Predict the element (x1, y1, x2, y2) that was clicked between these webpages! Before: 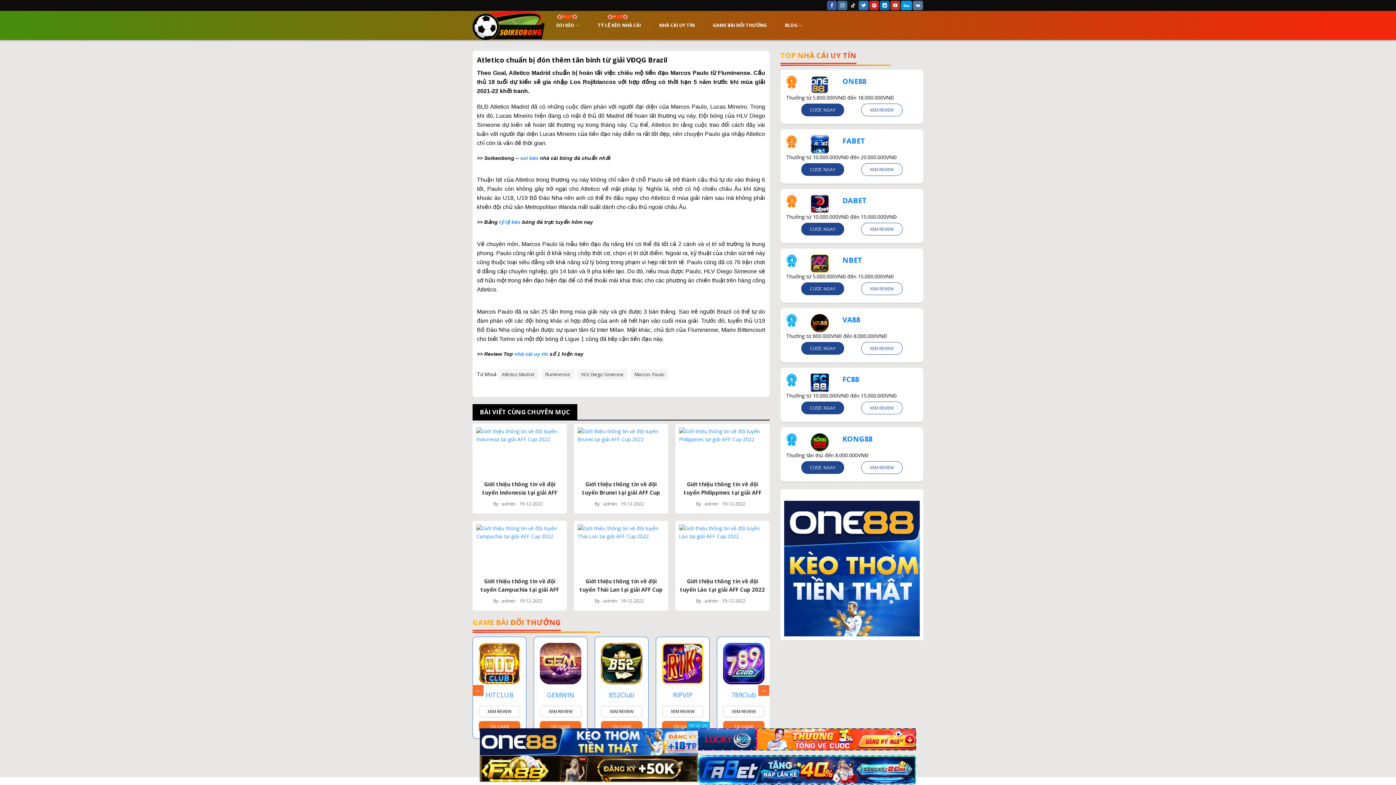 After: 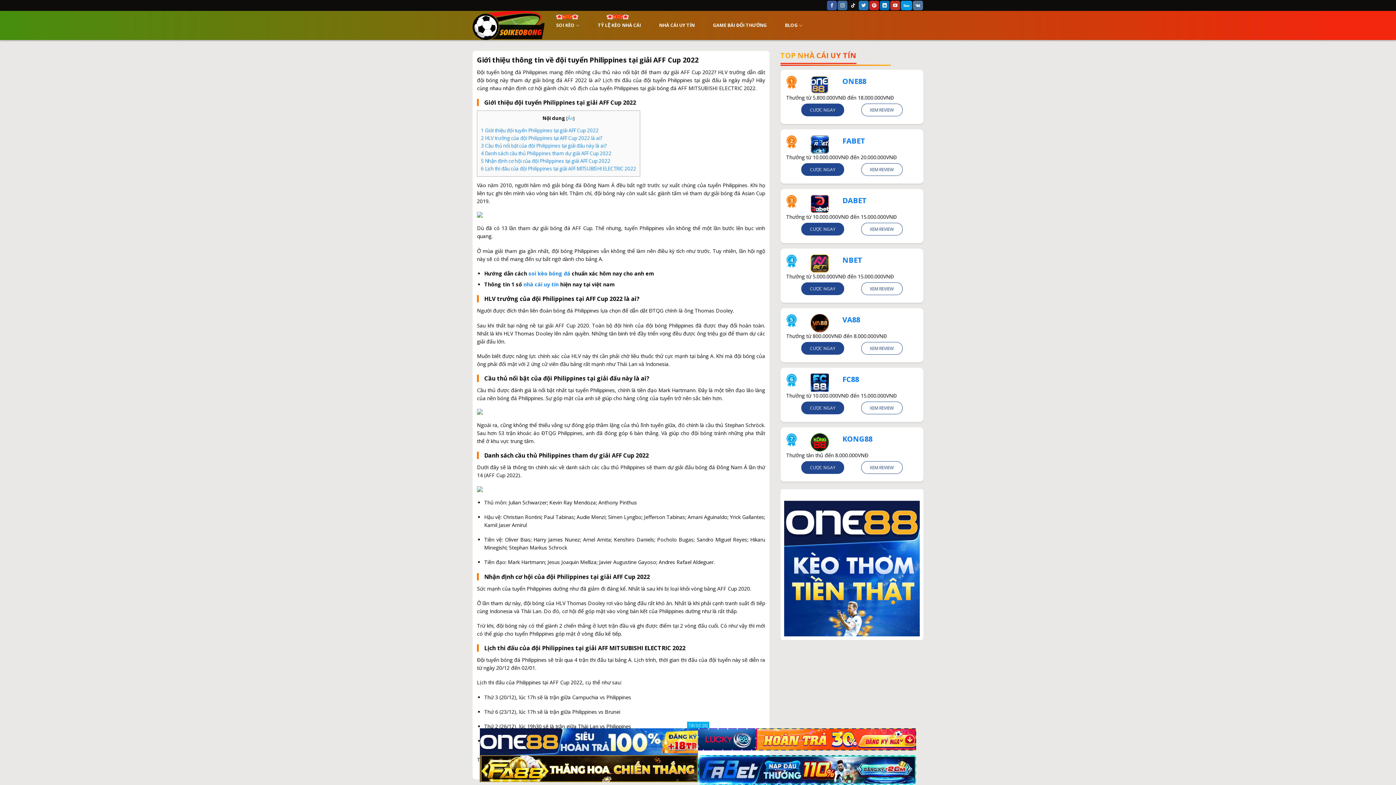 Action: label: Giới thiệu thông tin về đội tuyển Philippines tại giải AFF Cup 2022 bbox: (679, 480, 766, 497)